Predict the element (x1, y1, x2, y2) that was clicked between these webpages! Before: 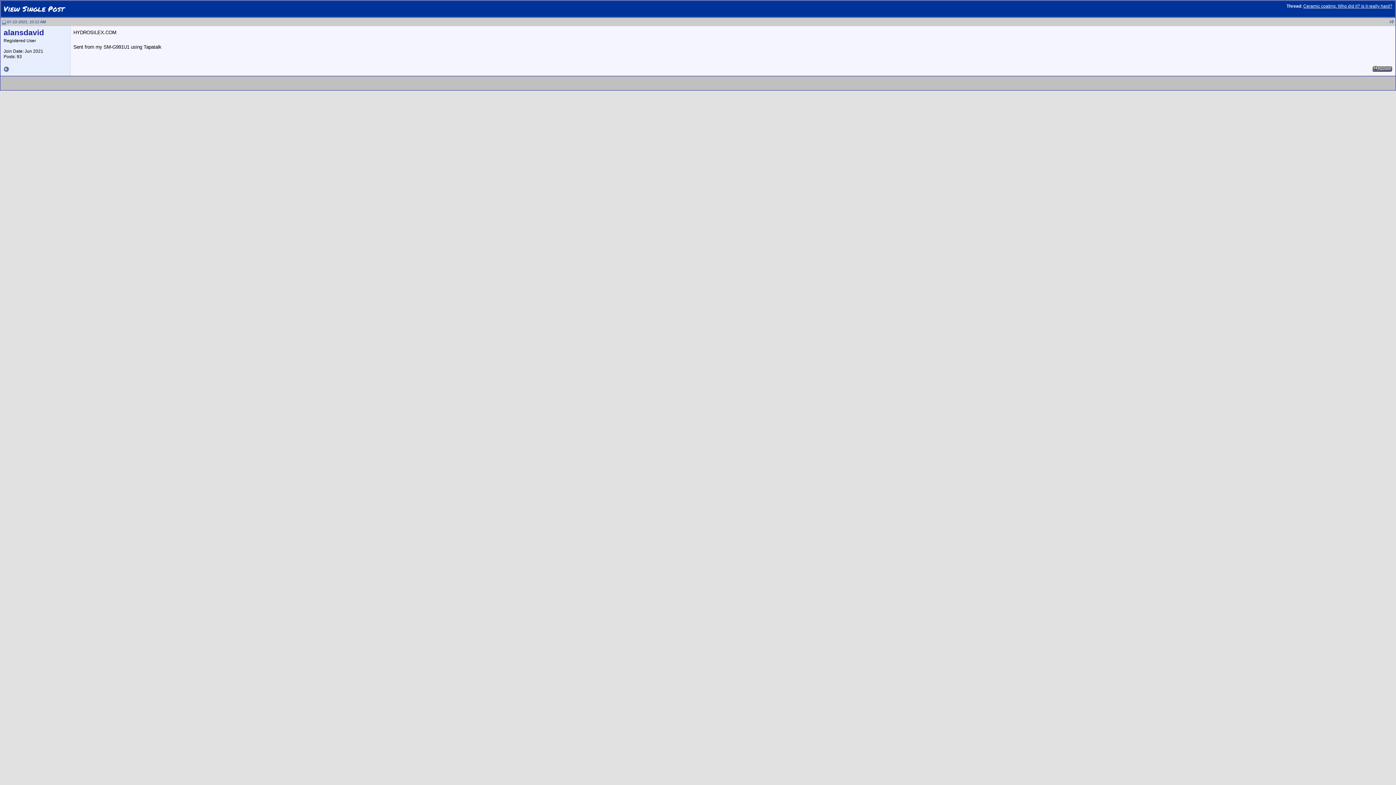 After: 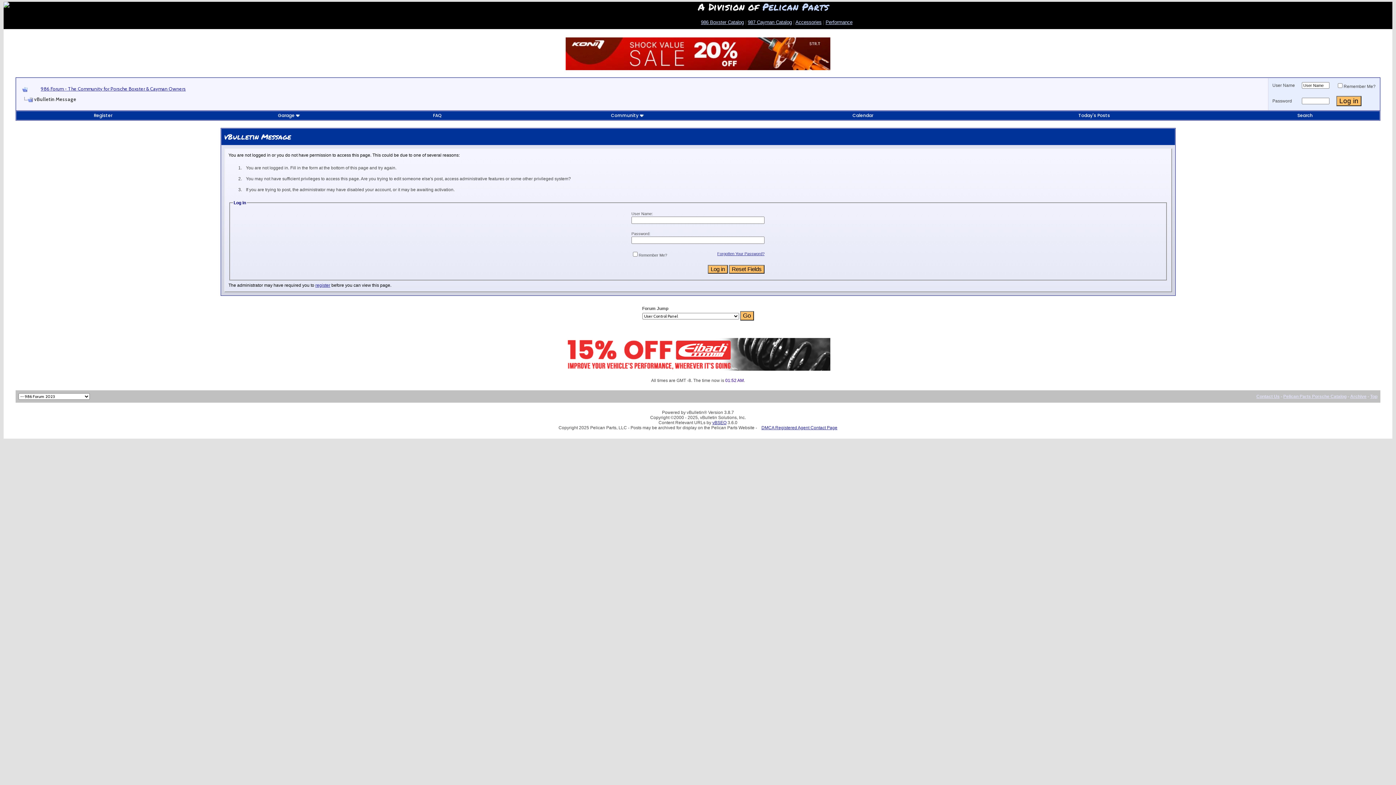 Action: bbox: (1372, 67, 1392, 73)